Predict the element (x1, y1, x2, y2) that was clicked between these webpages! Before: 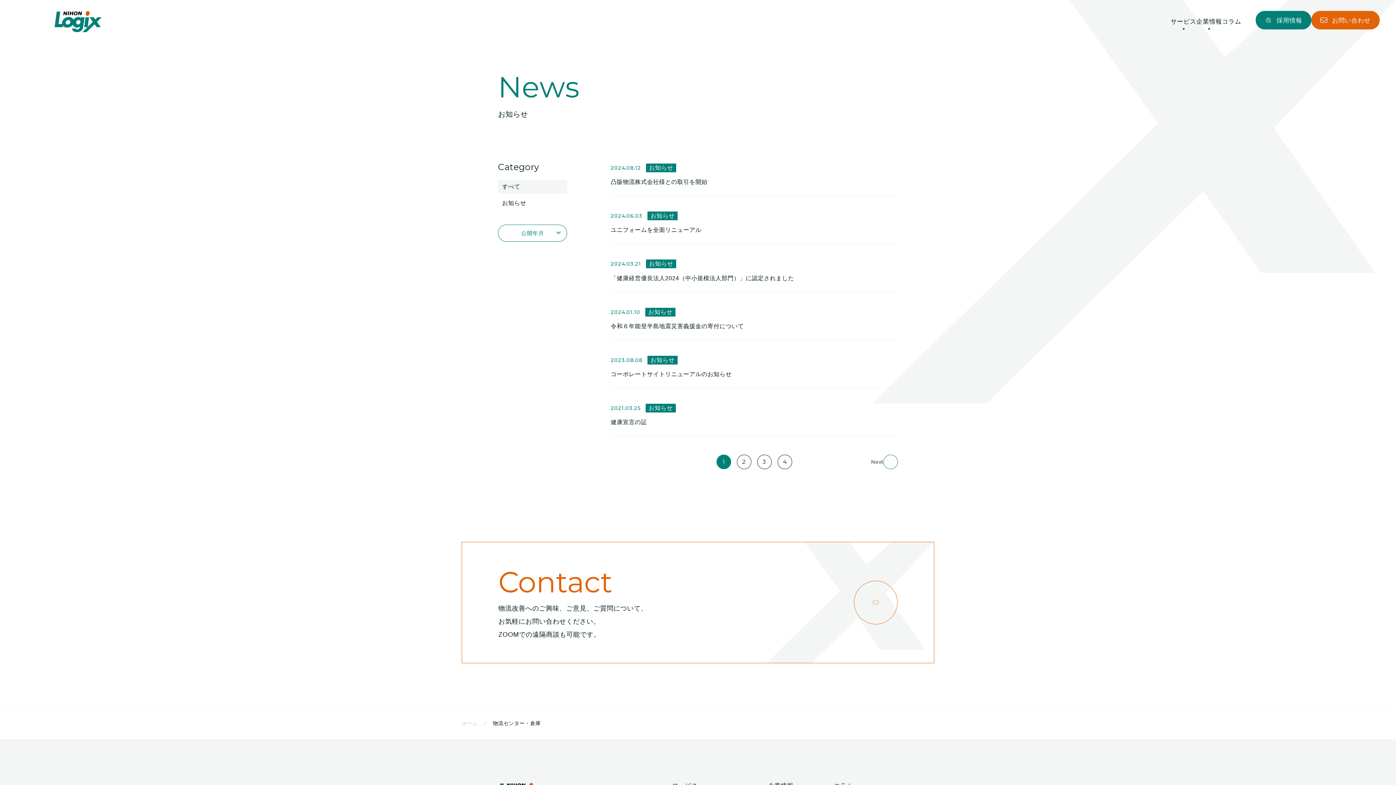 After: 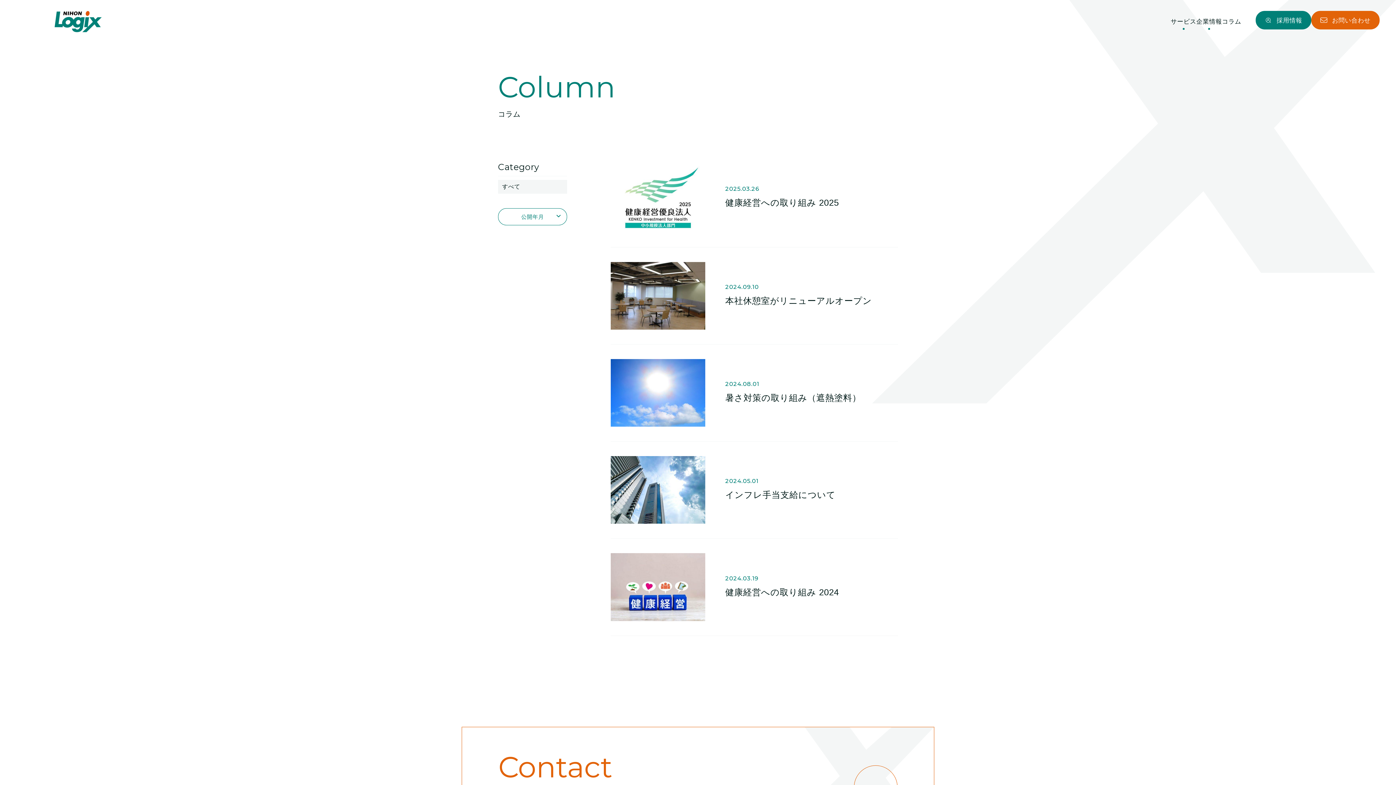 Action: label: コラム bbox: (1222, 18, 1241, 25)